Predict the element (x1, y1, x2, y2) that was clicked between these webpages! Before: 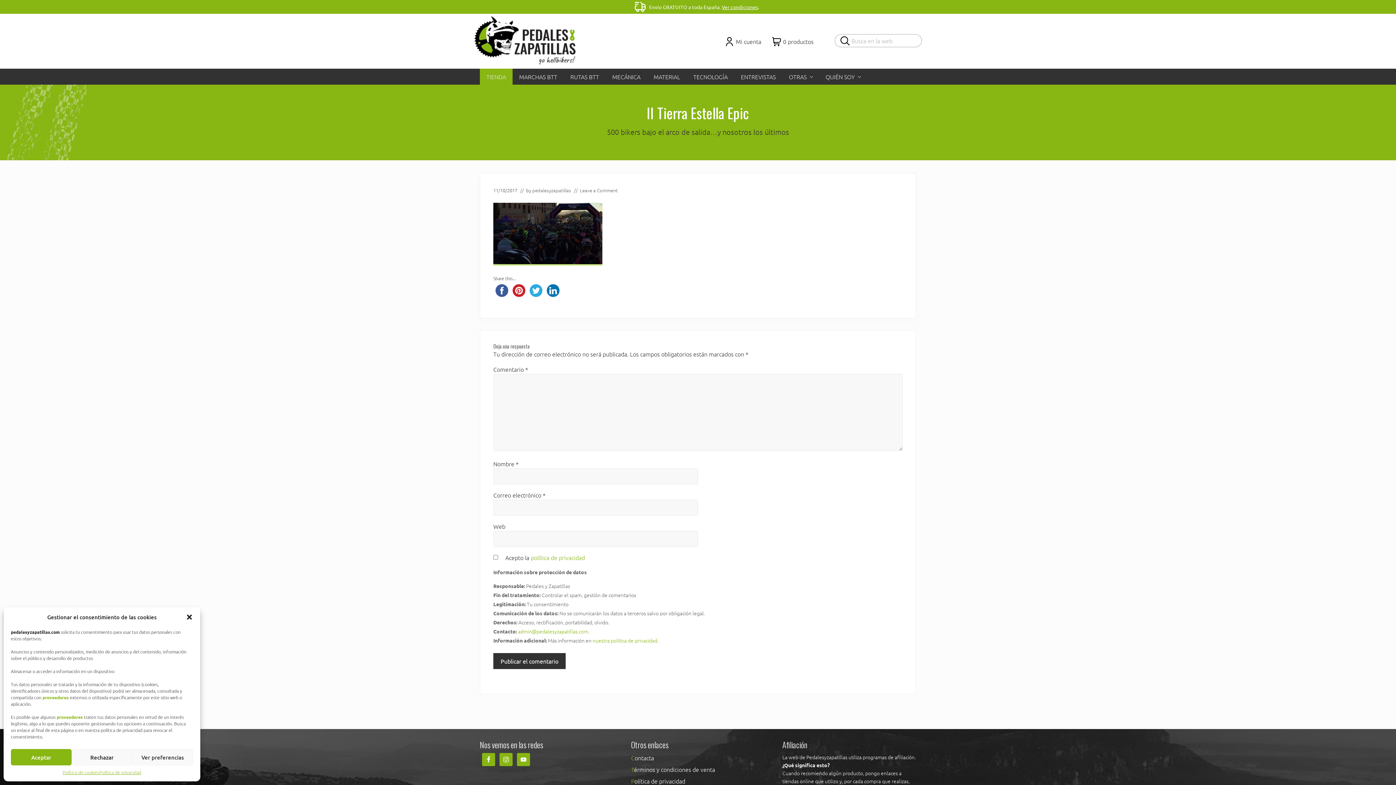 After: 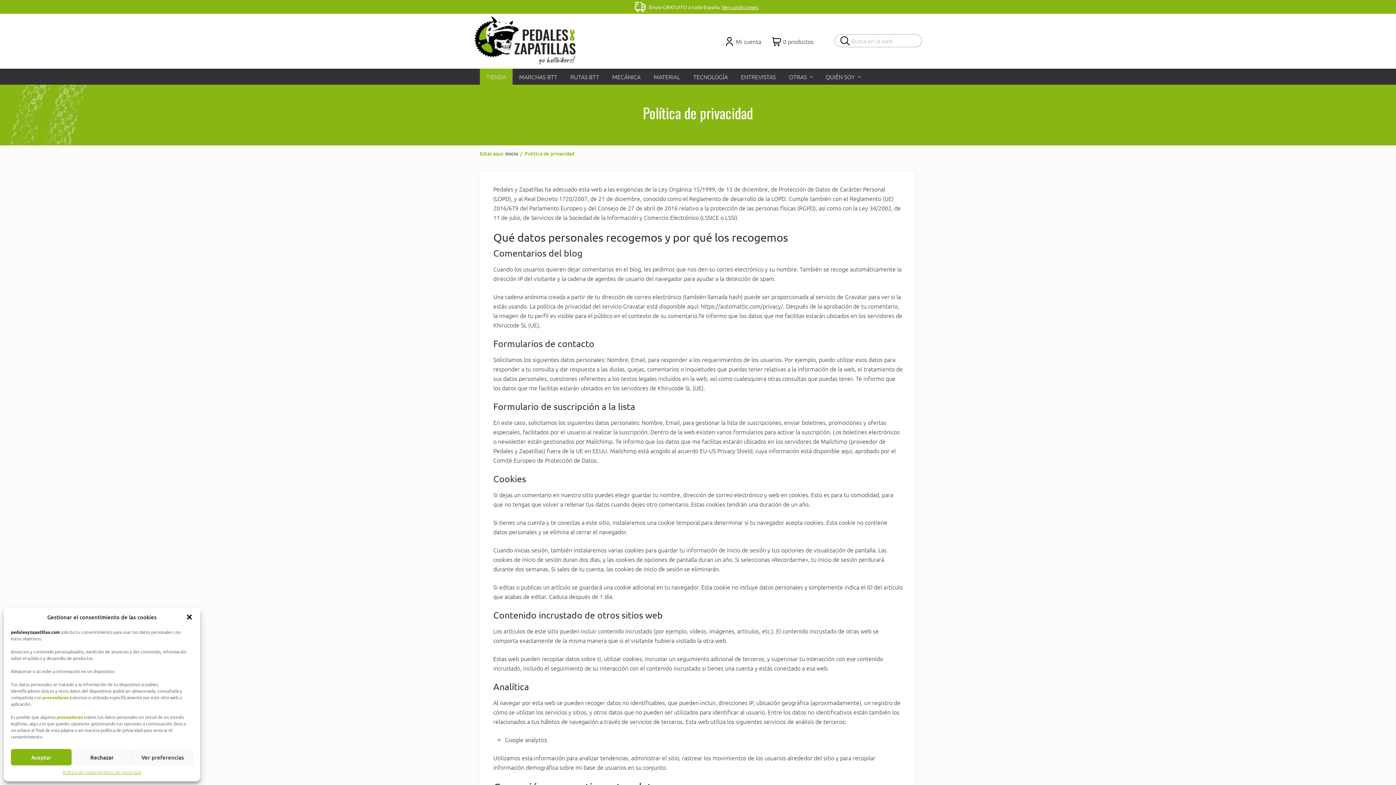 Action: label: nuestra política de privacidad bbox: (592, 637, 657, 644)